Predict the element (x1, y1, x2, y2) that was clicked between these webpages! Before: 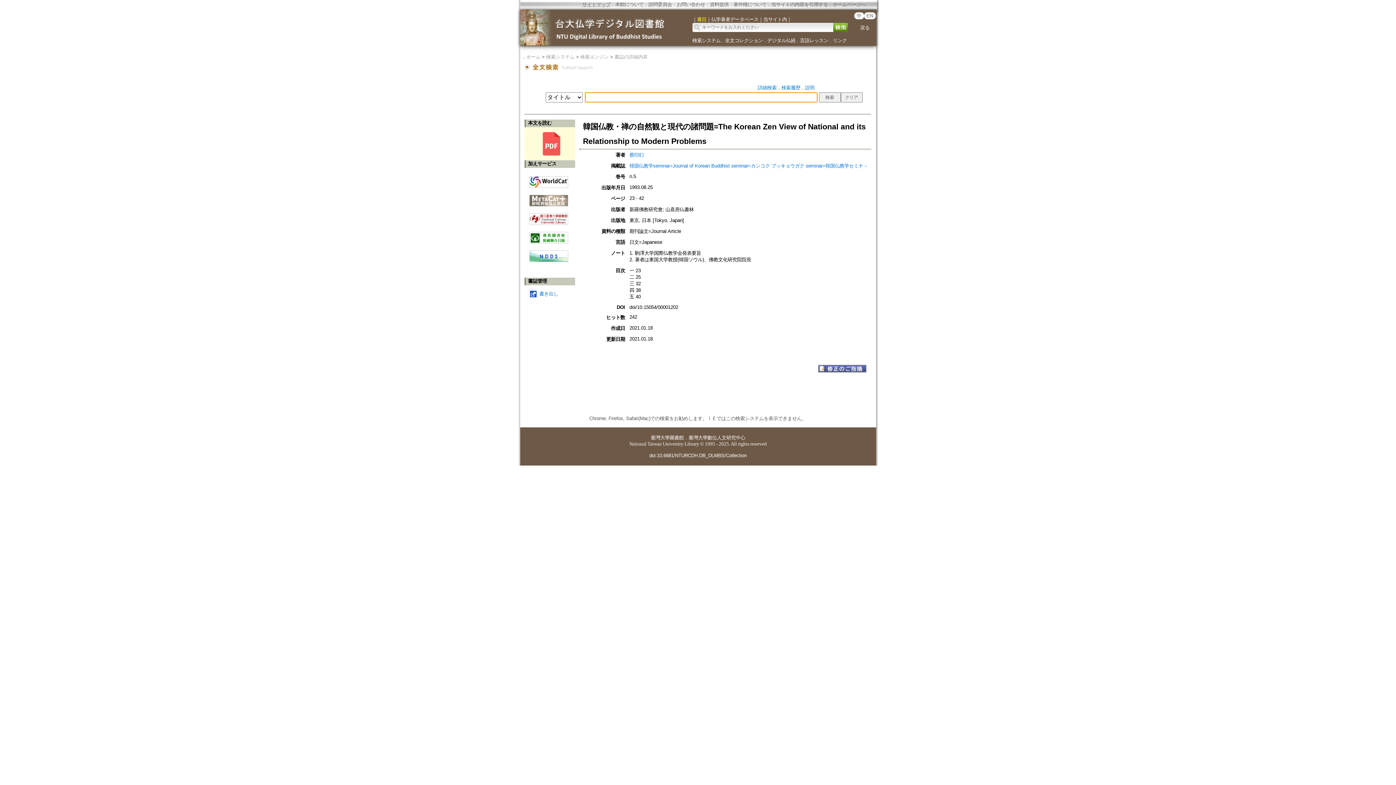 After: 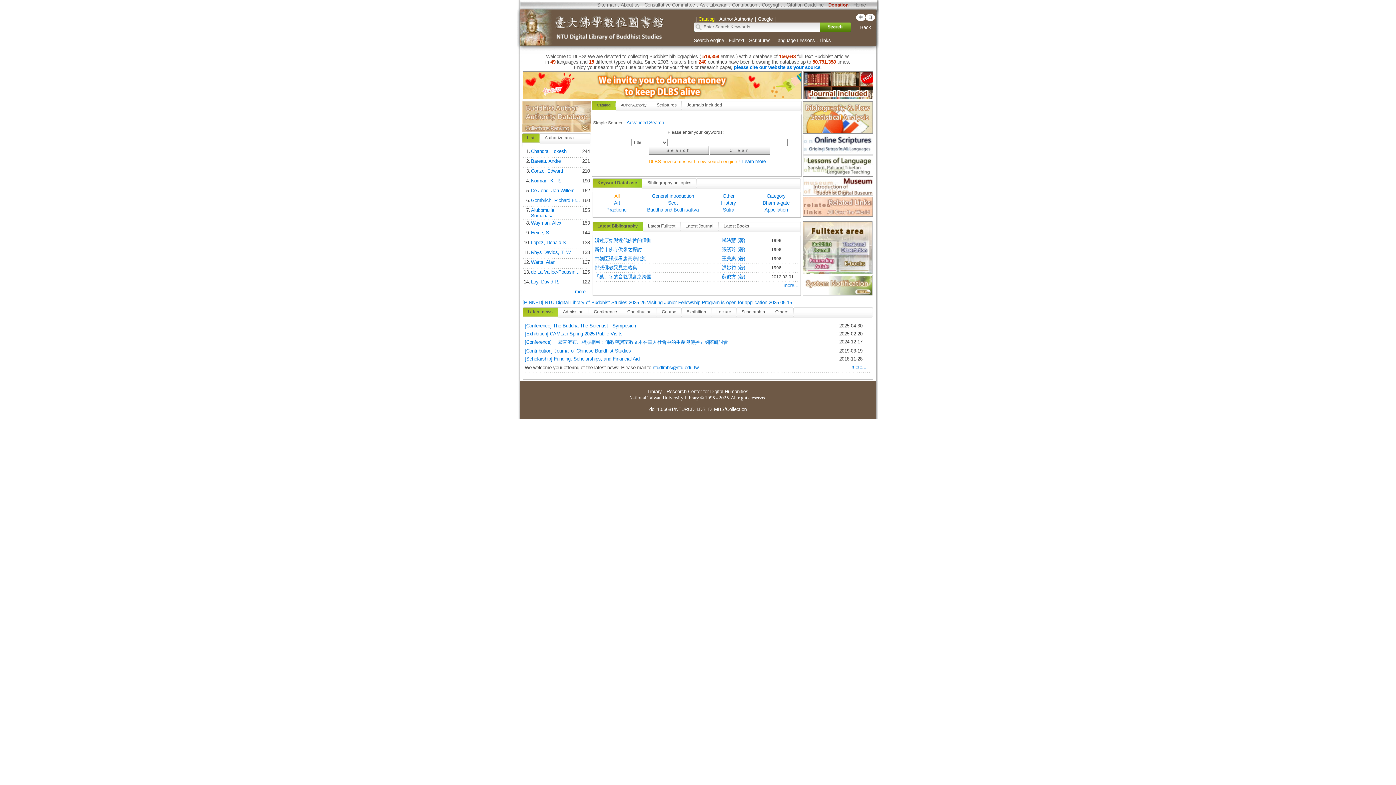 Action: bbox: (866, 13, 873, 18) label: EN